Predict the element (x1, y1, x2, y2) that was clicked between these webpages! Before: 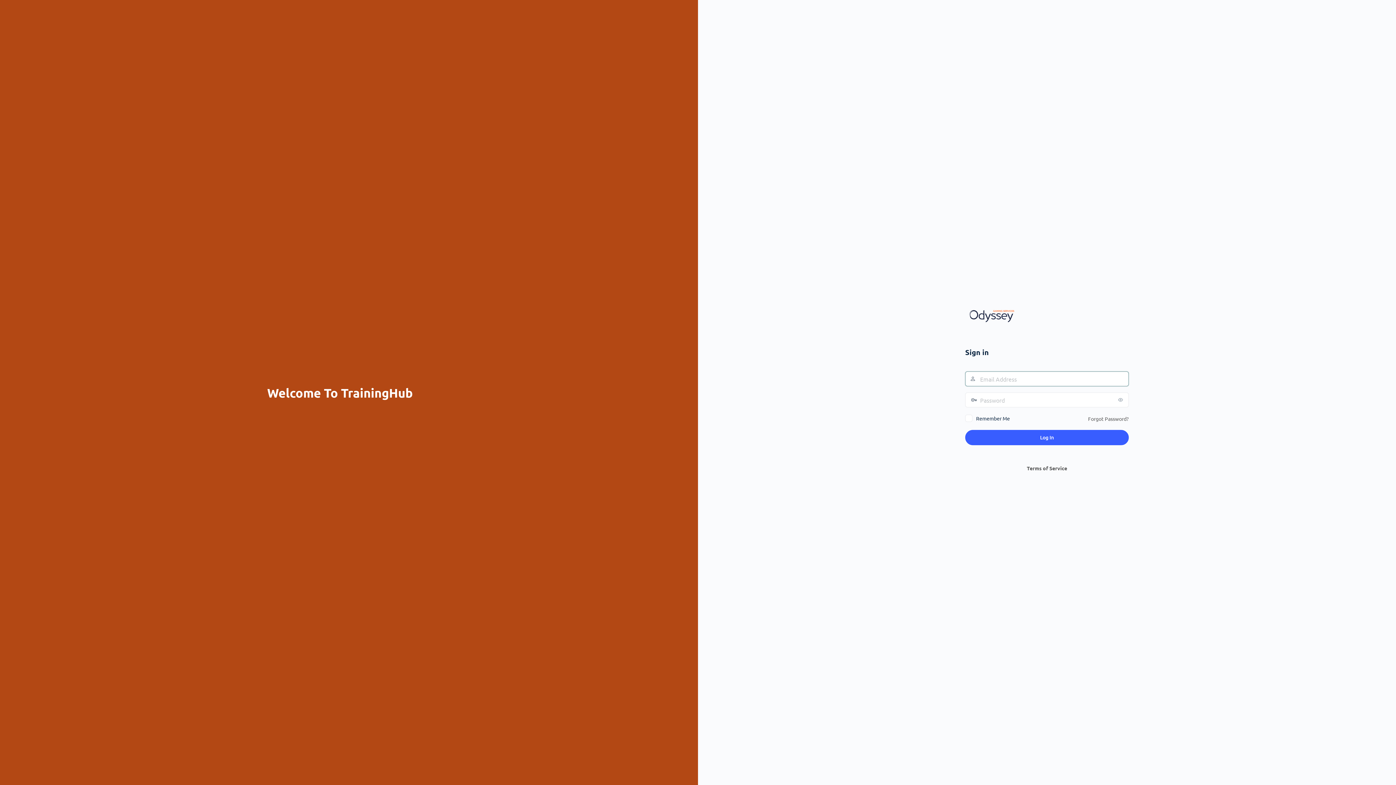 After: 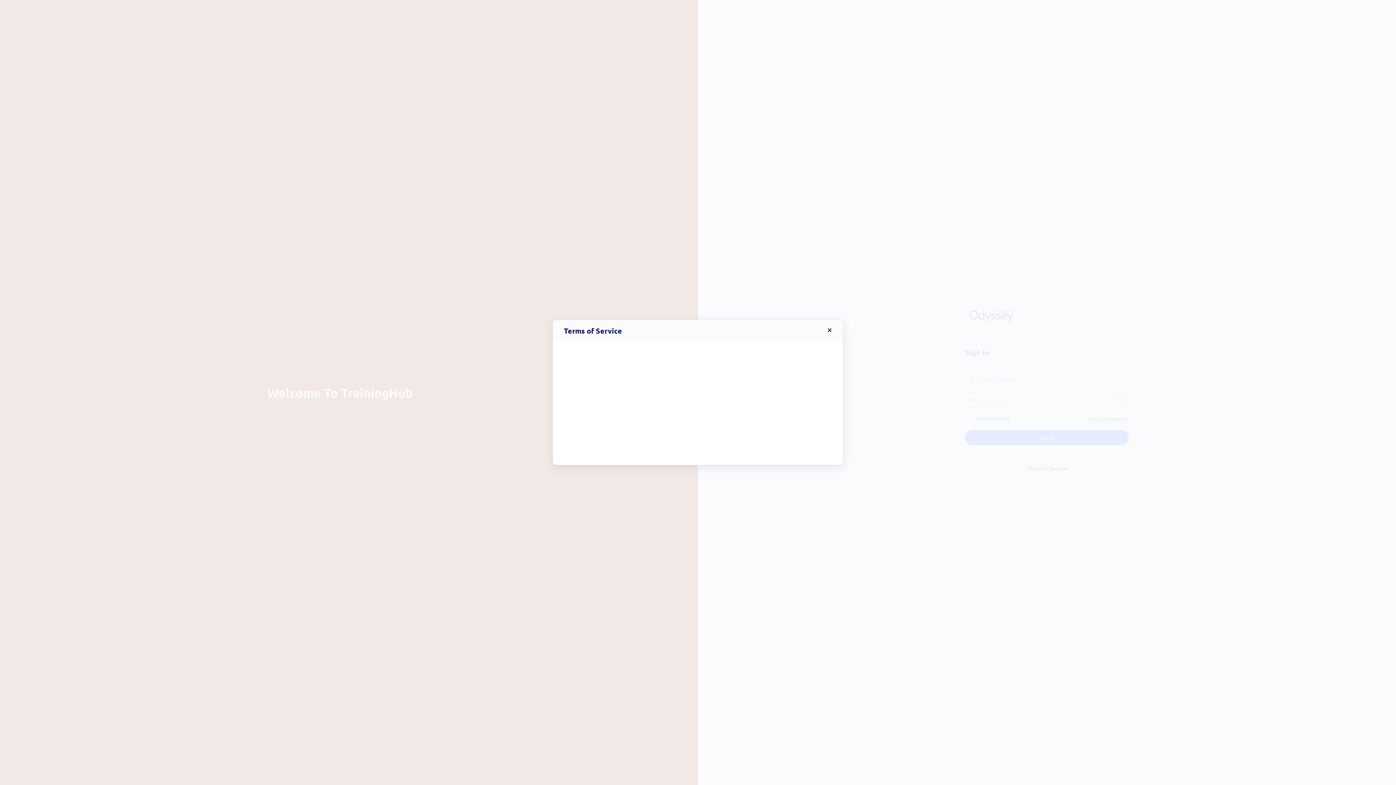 Action: bbox: (1027, 465, 1067, 471) label: Terms of Service